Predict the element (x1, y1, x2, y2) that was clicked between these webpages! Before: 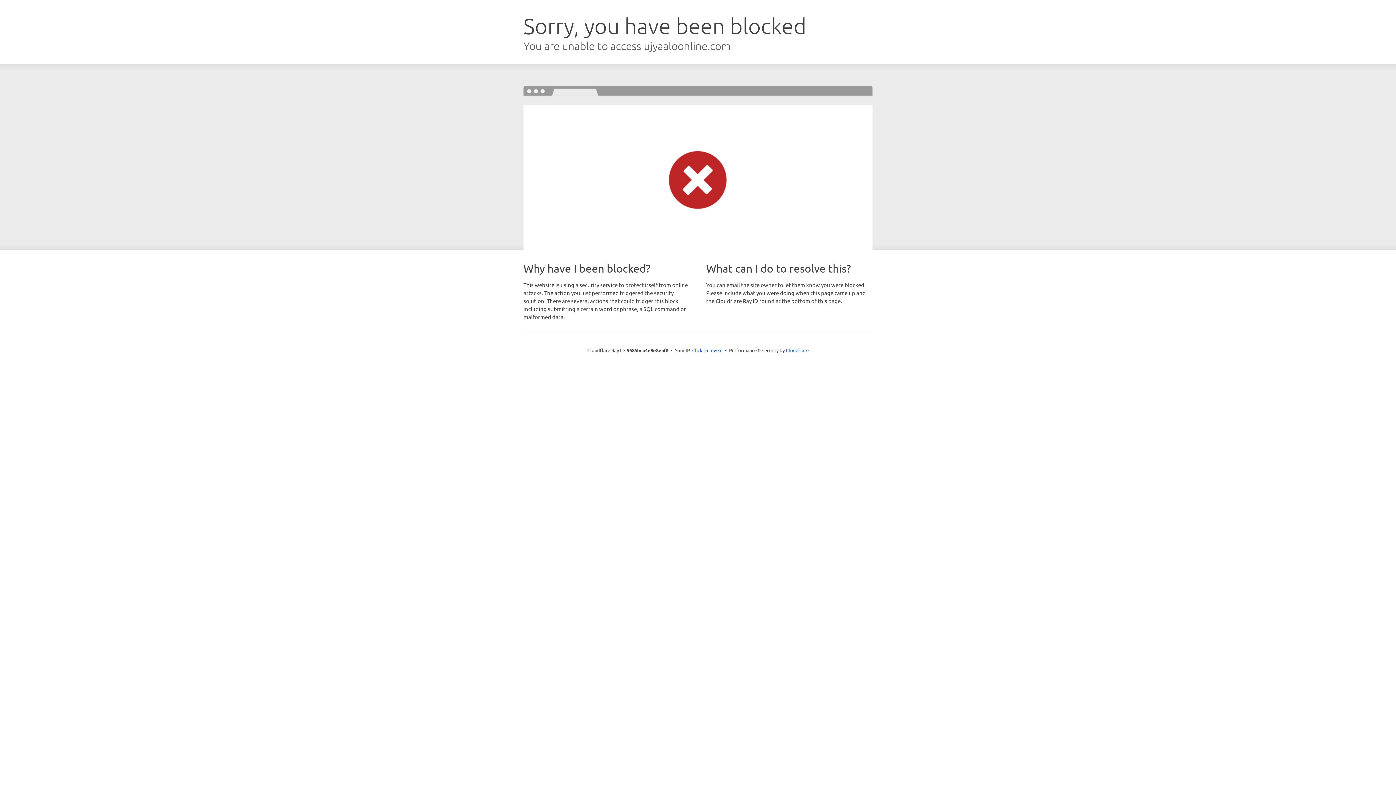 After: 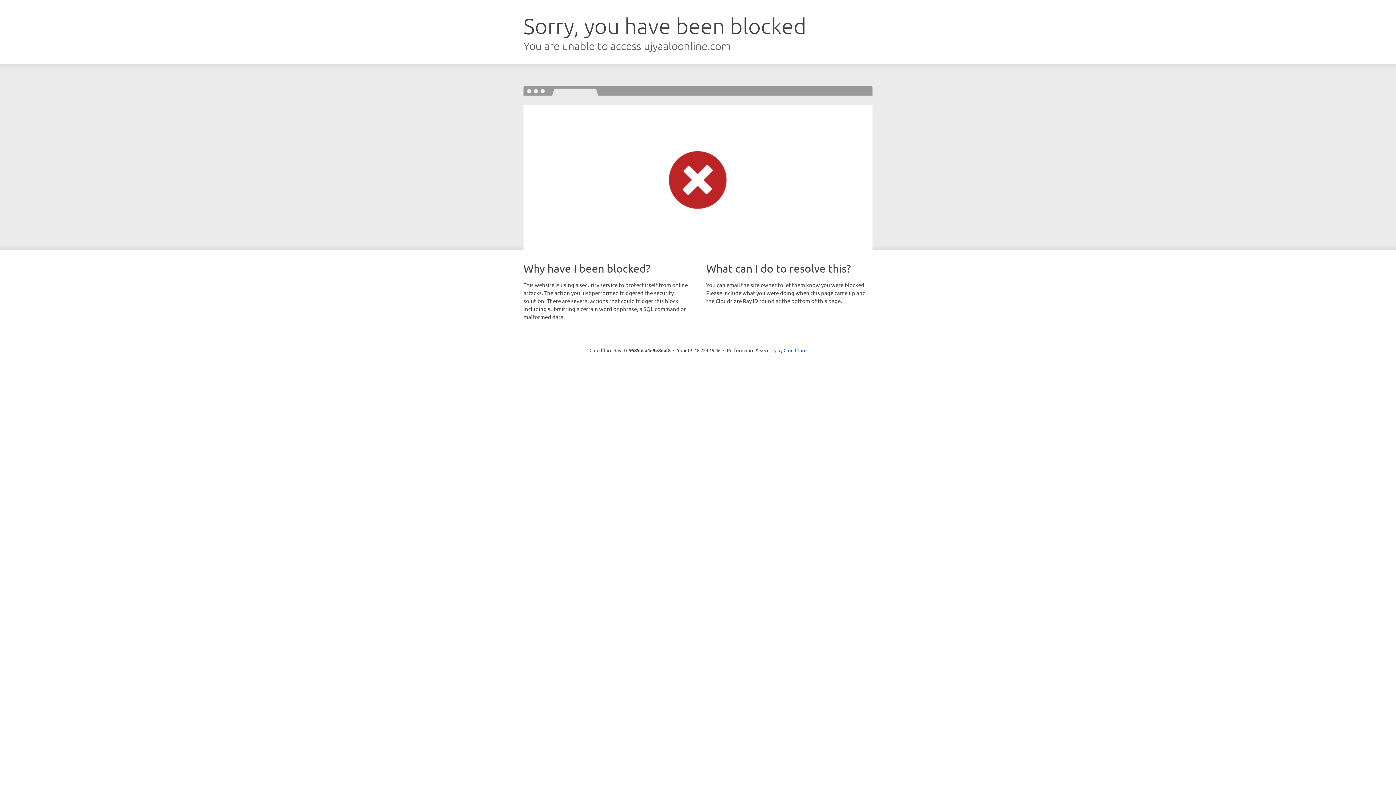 Action: bbox: (692, 346, 722, 353) label: Click to reveal